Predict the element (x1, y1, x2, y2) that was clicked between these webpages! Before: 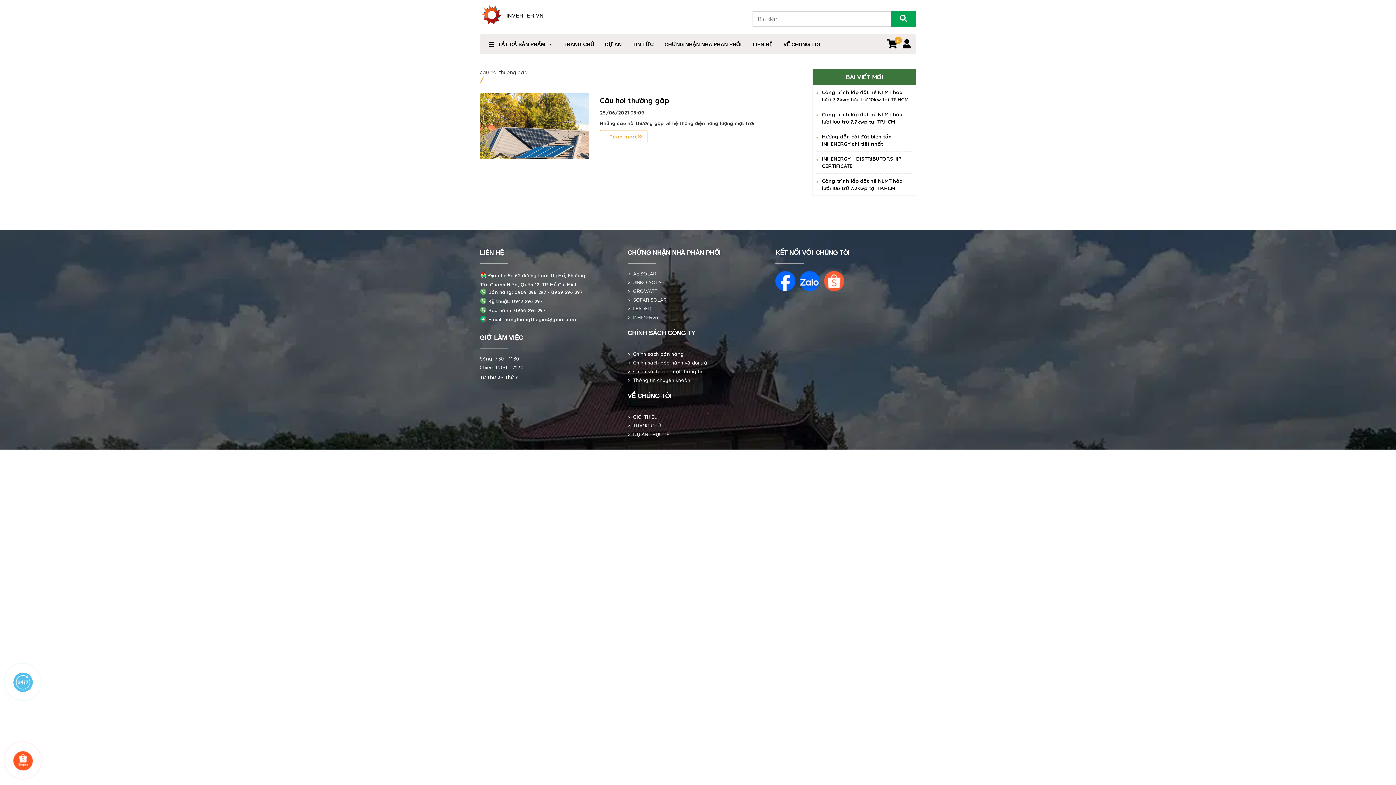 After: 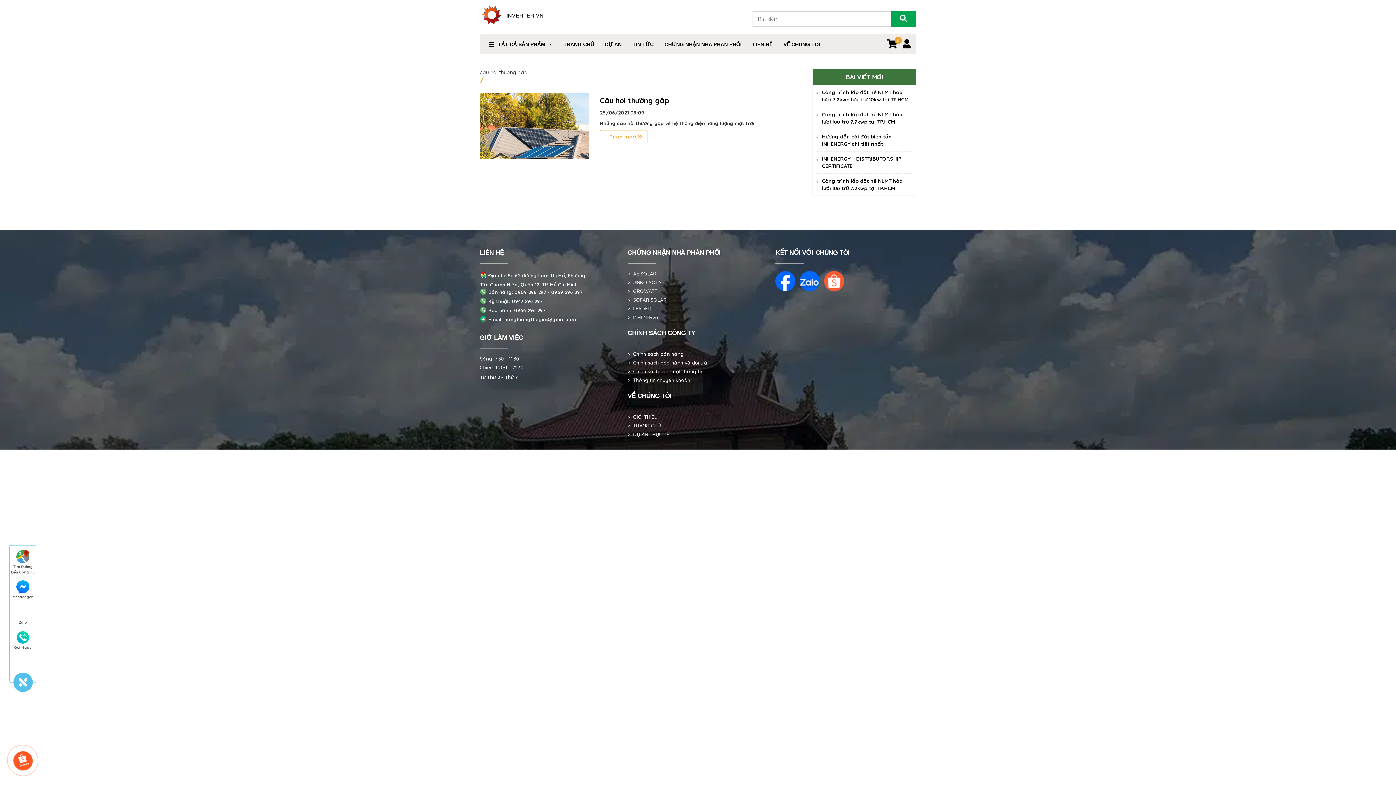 Action: bbox: (12, 672, 33, 693)